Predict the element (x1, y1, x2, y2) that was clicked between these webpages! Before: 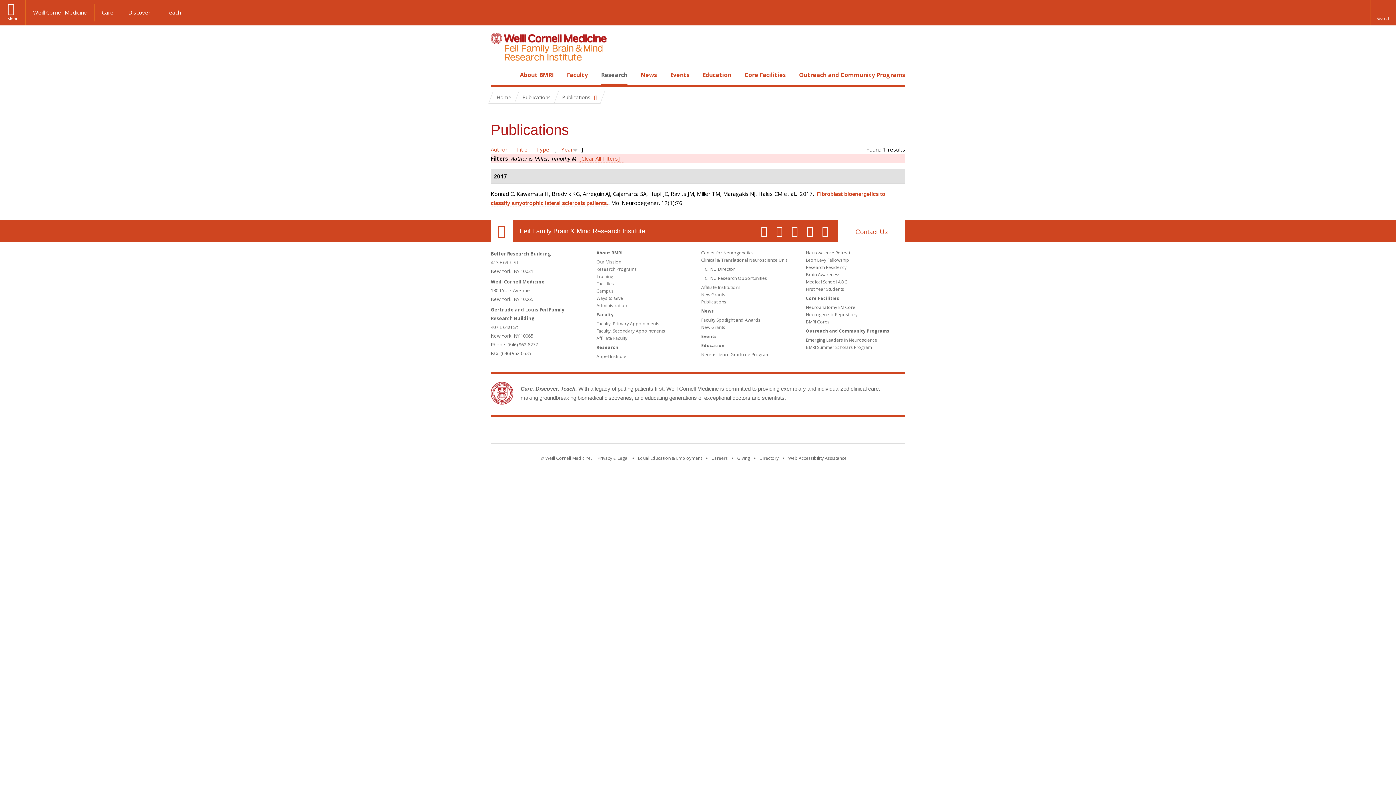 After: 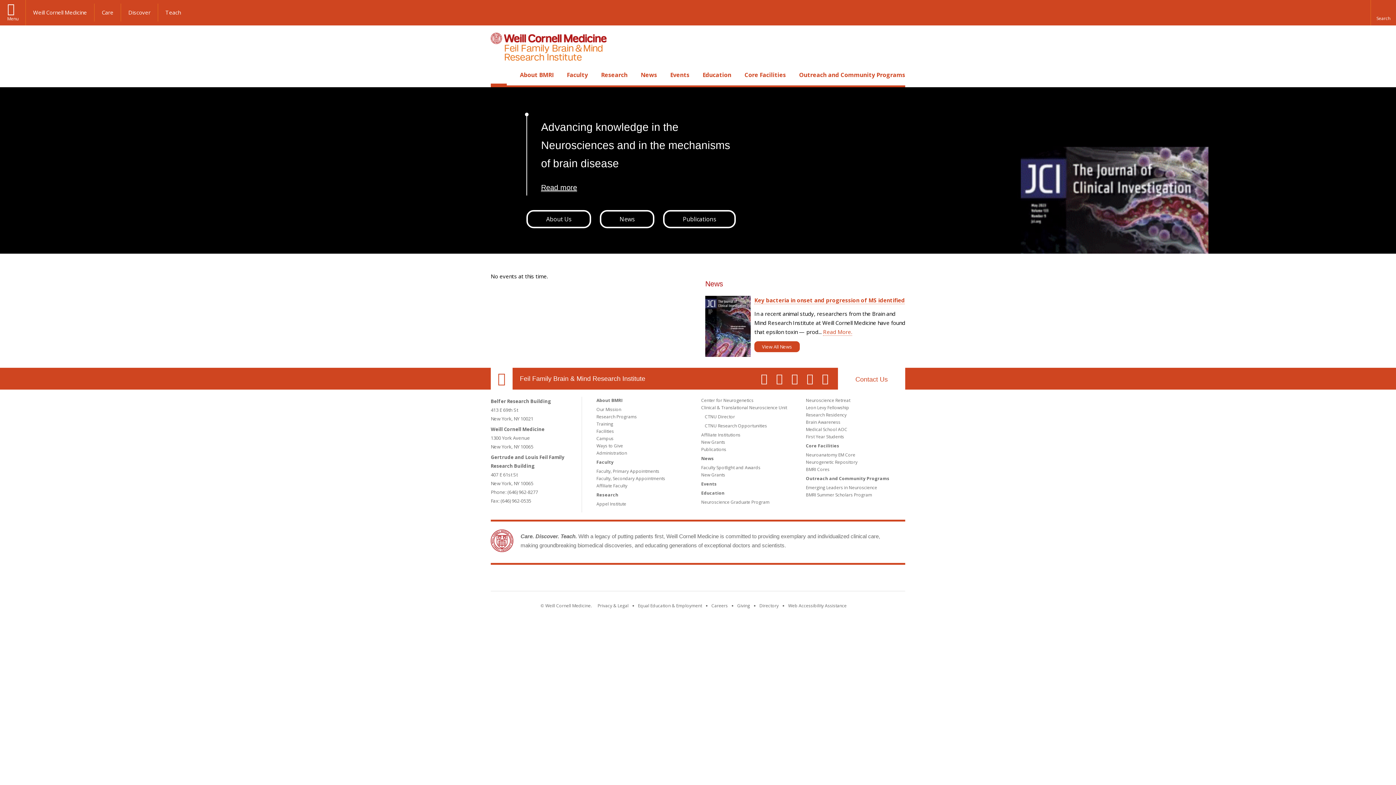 Action: label: Home bbox: (494, 70, 503, 79)